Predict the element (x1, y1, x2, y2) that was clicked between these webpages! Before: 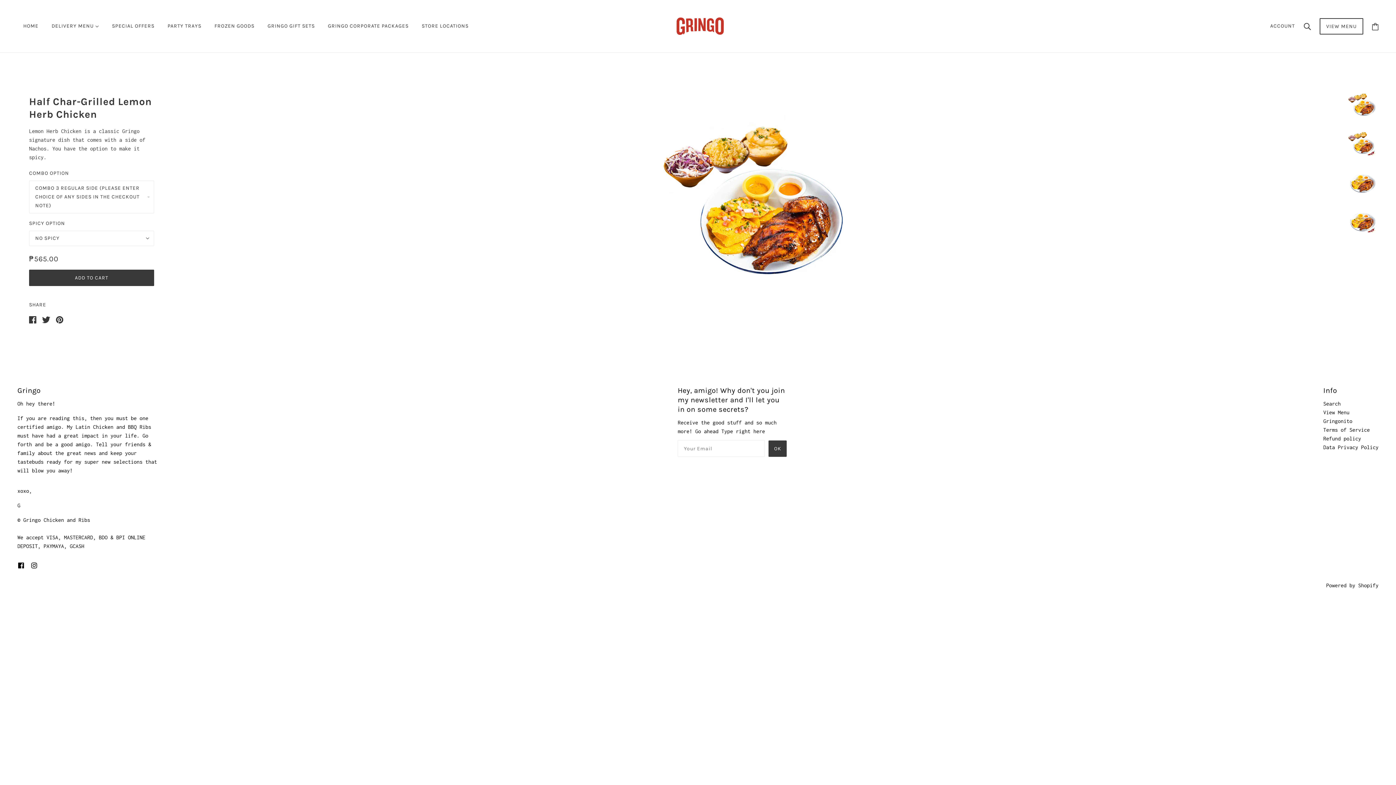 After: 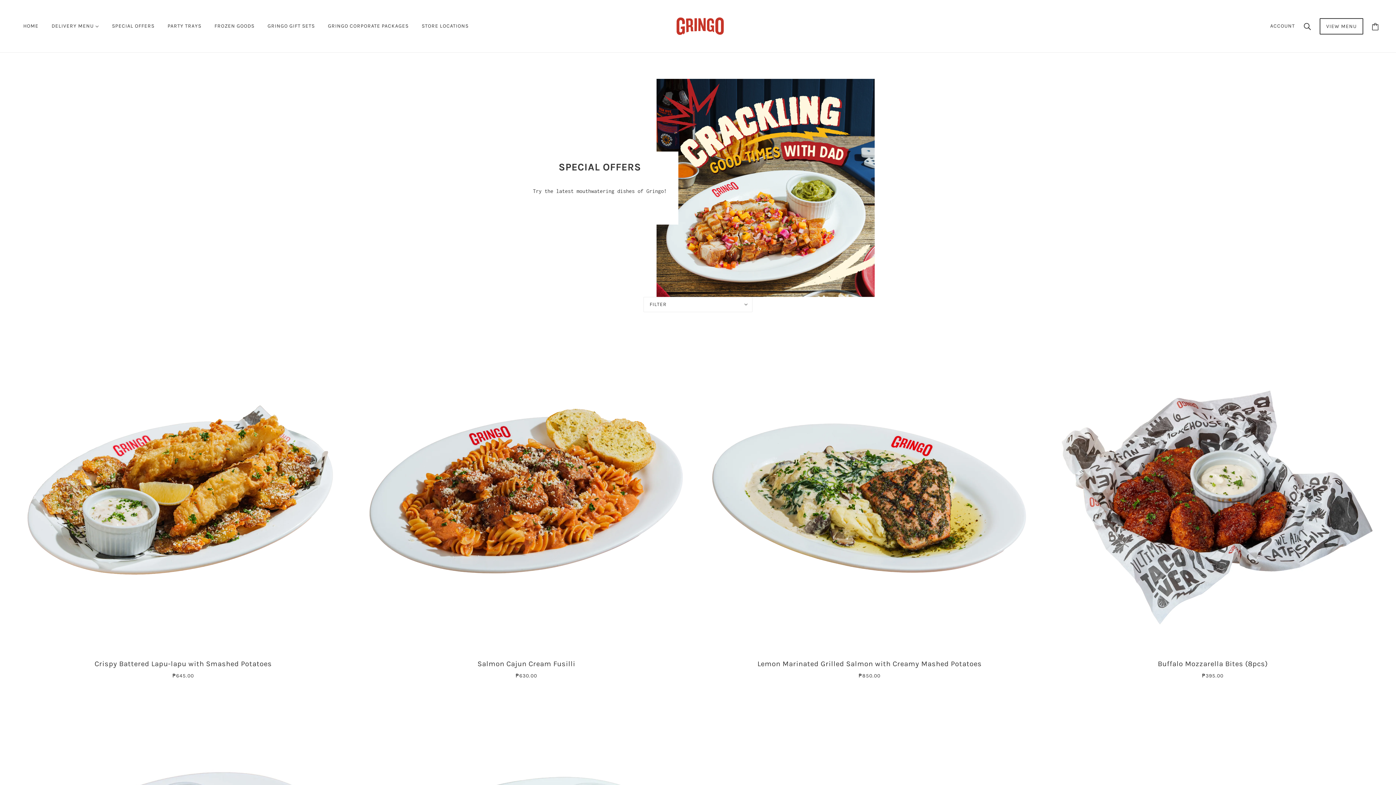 Action: label: SPECIAL OFFERS bbox: (106, 12, 160, 40)